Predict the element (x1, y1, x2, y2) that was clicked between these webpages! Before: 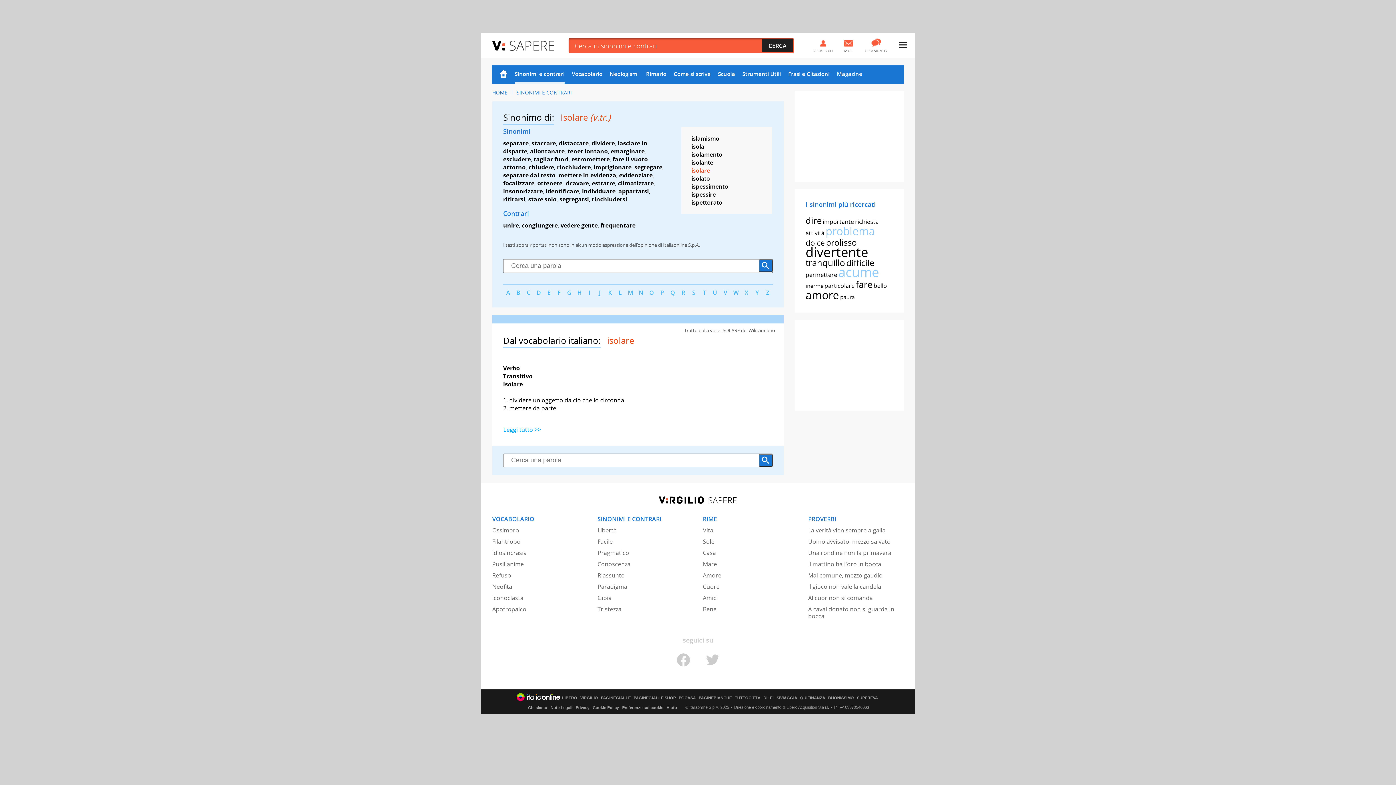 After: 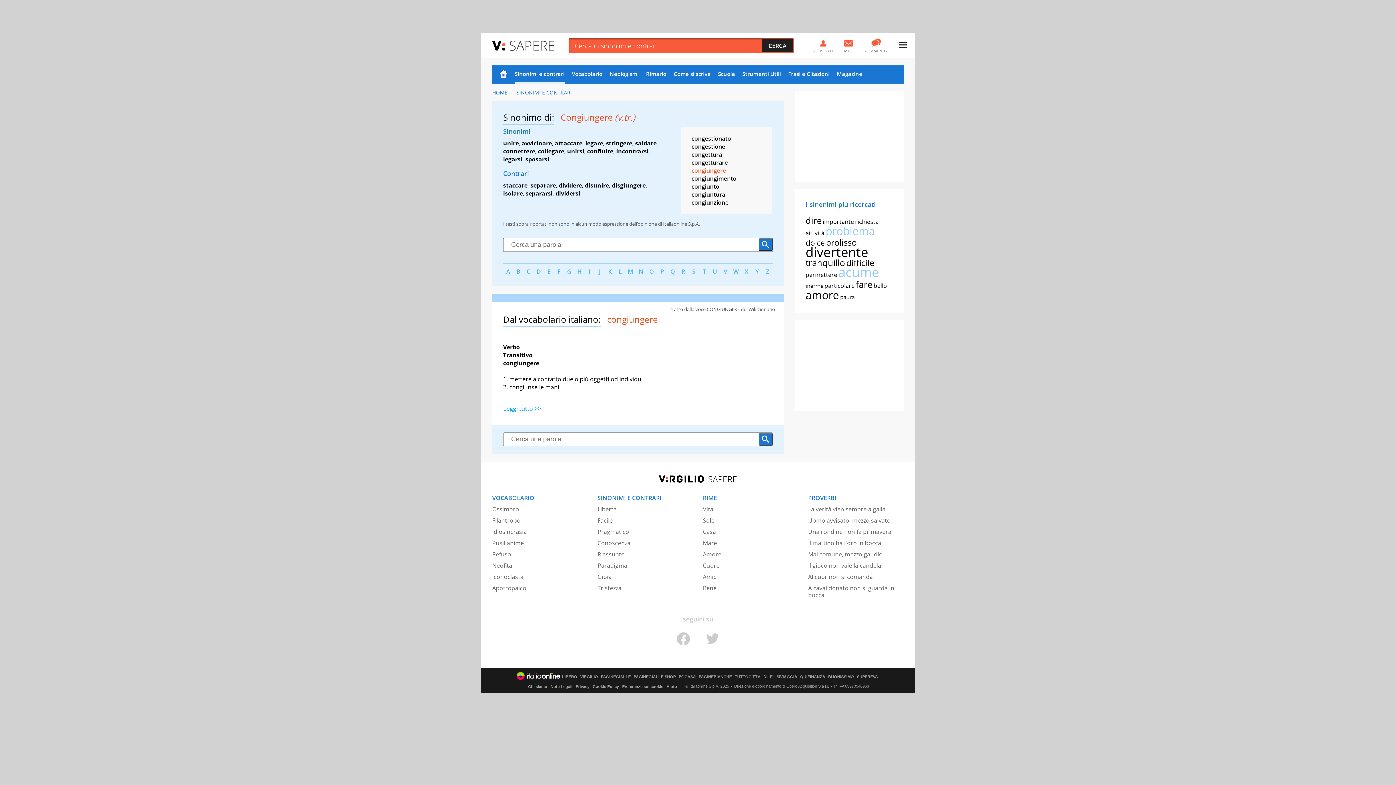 Action: bbox: (521, 221, 557, 229) label: congiungere